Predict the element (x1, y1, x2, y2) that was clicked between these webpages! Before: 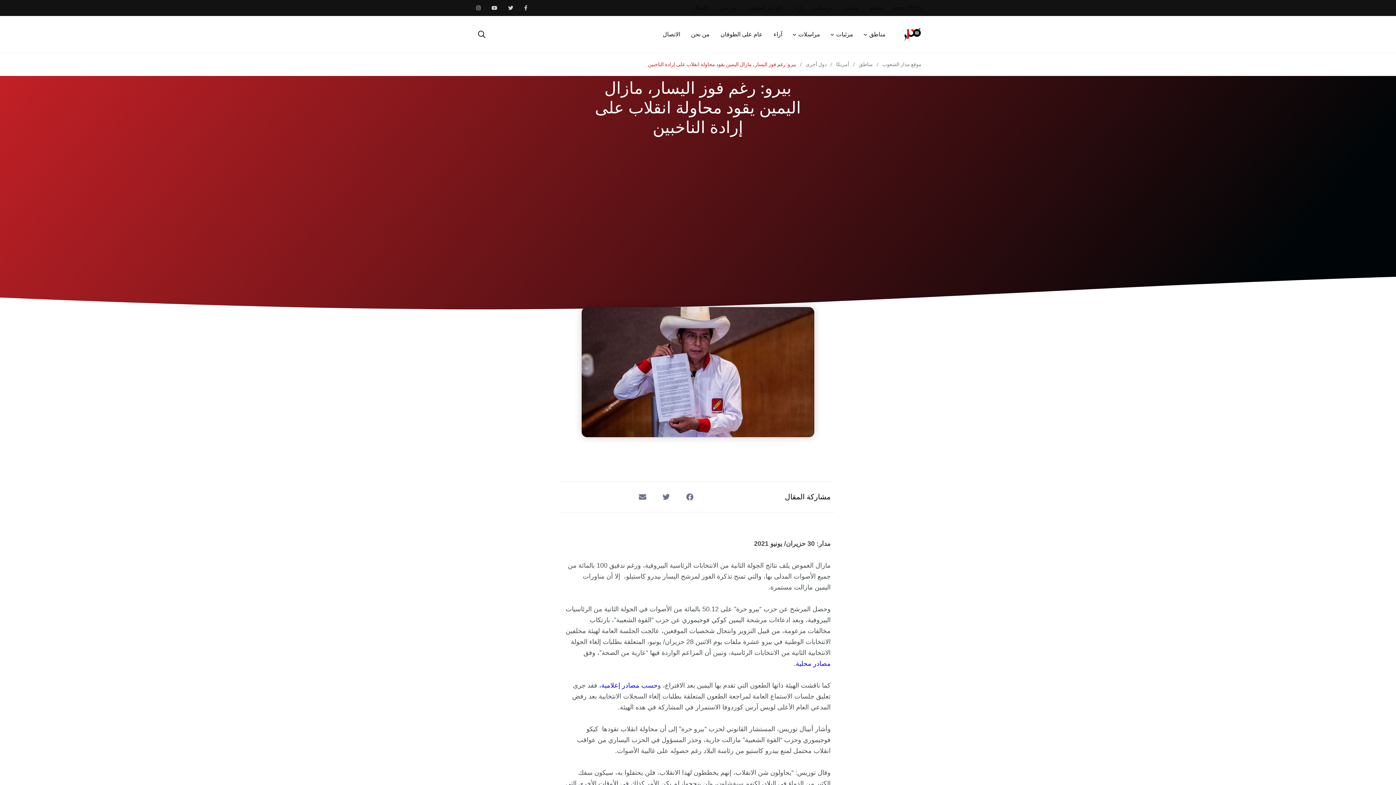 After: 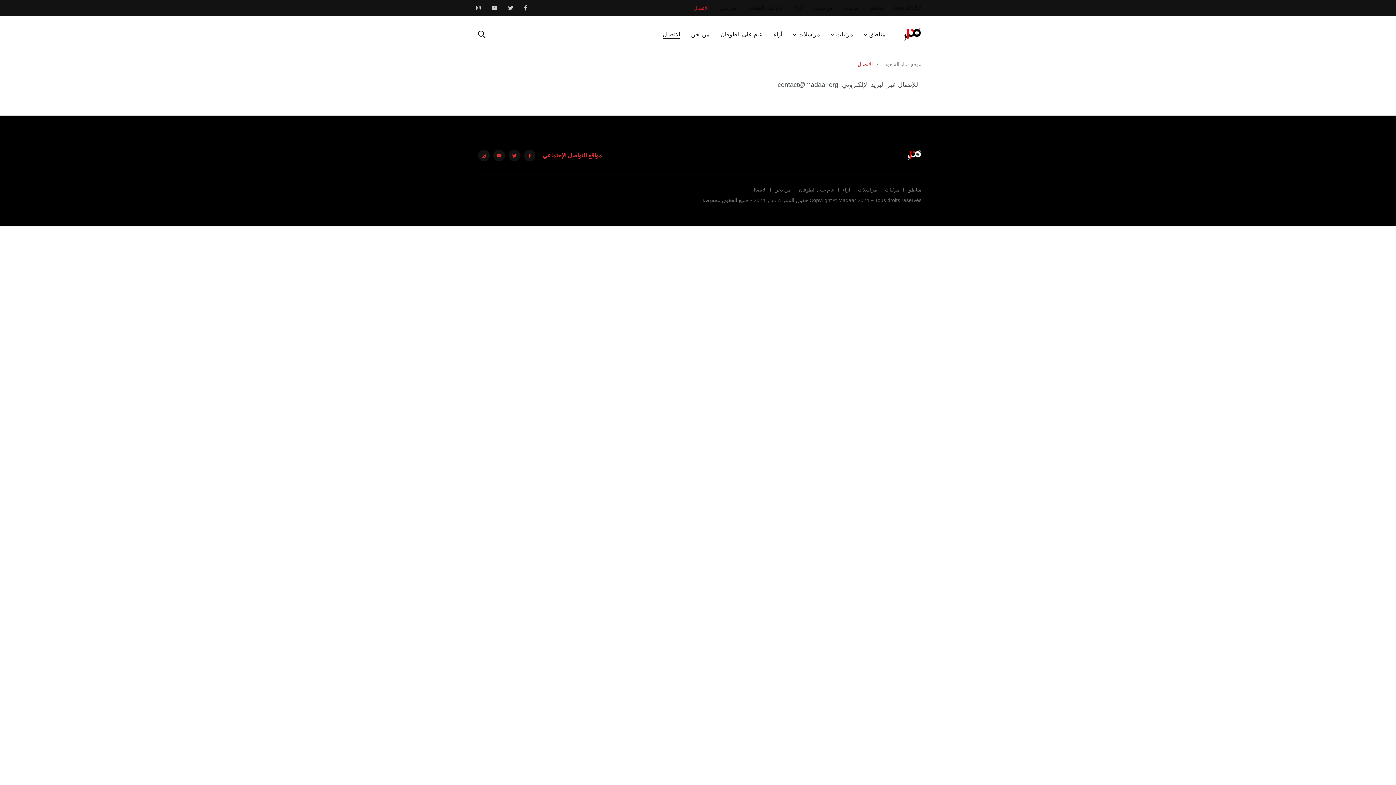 Action: label: الاتصال bbox: (693, 5, 709, 10)